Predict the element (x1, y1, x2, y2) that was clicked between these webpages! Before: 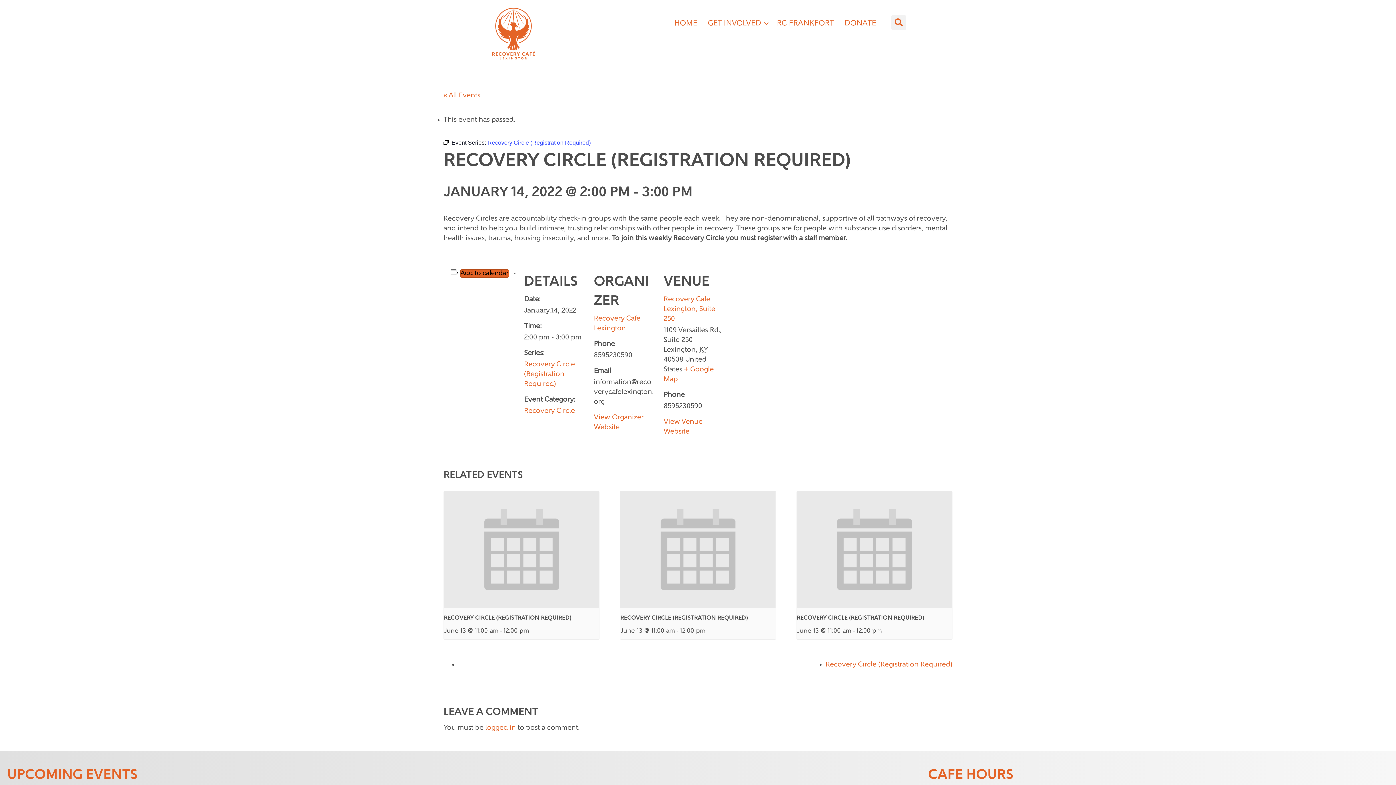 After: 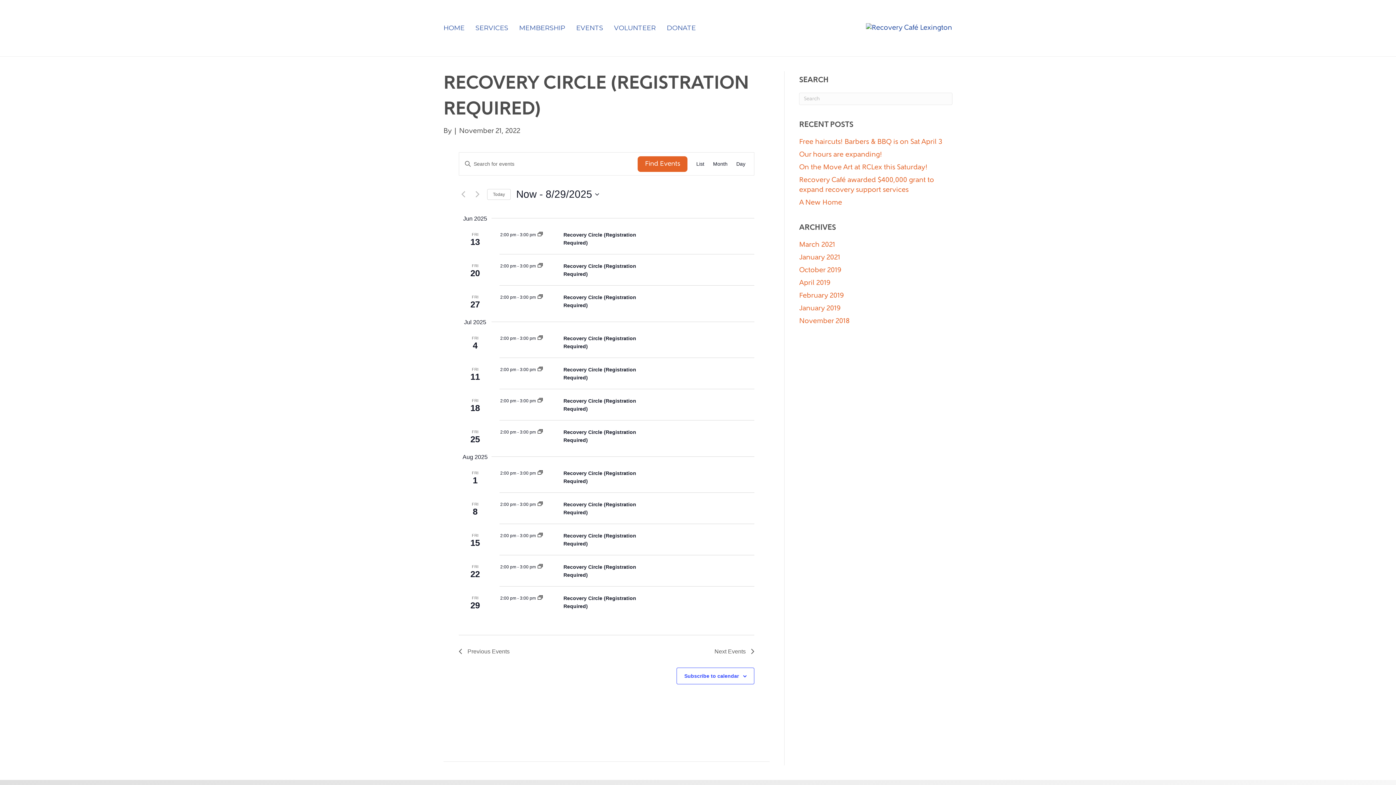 Action: label: Recovery Circle (Registration Required) bbox: (524, 361, 575, 387)